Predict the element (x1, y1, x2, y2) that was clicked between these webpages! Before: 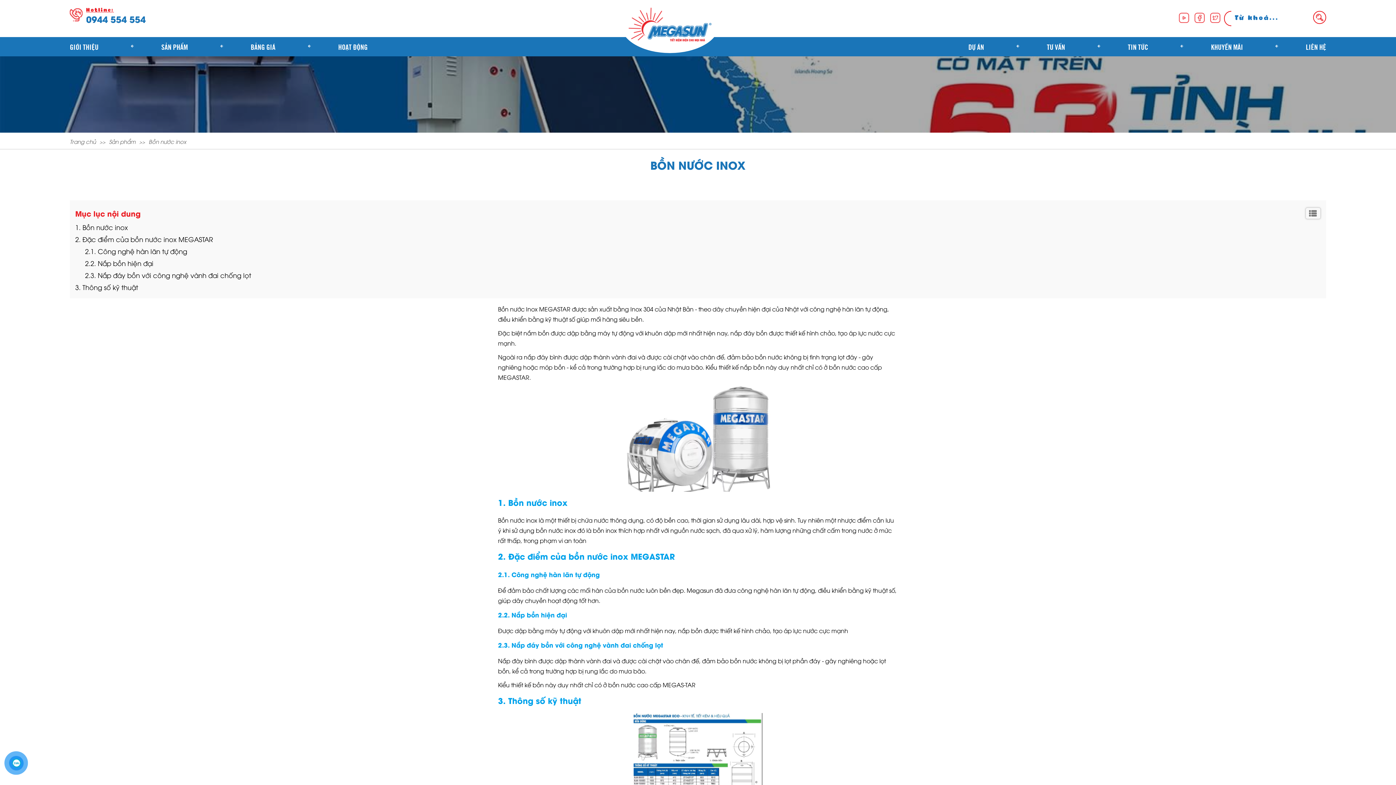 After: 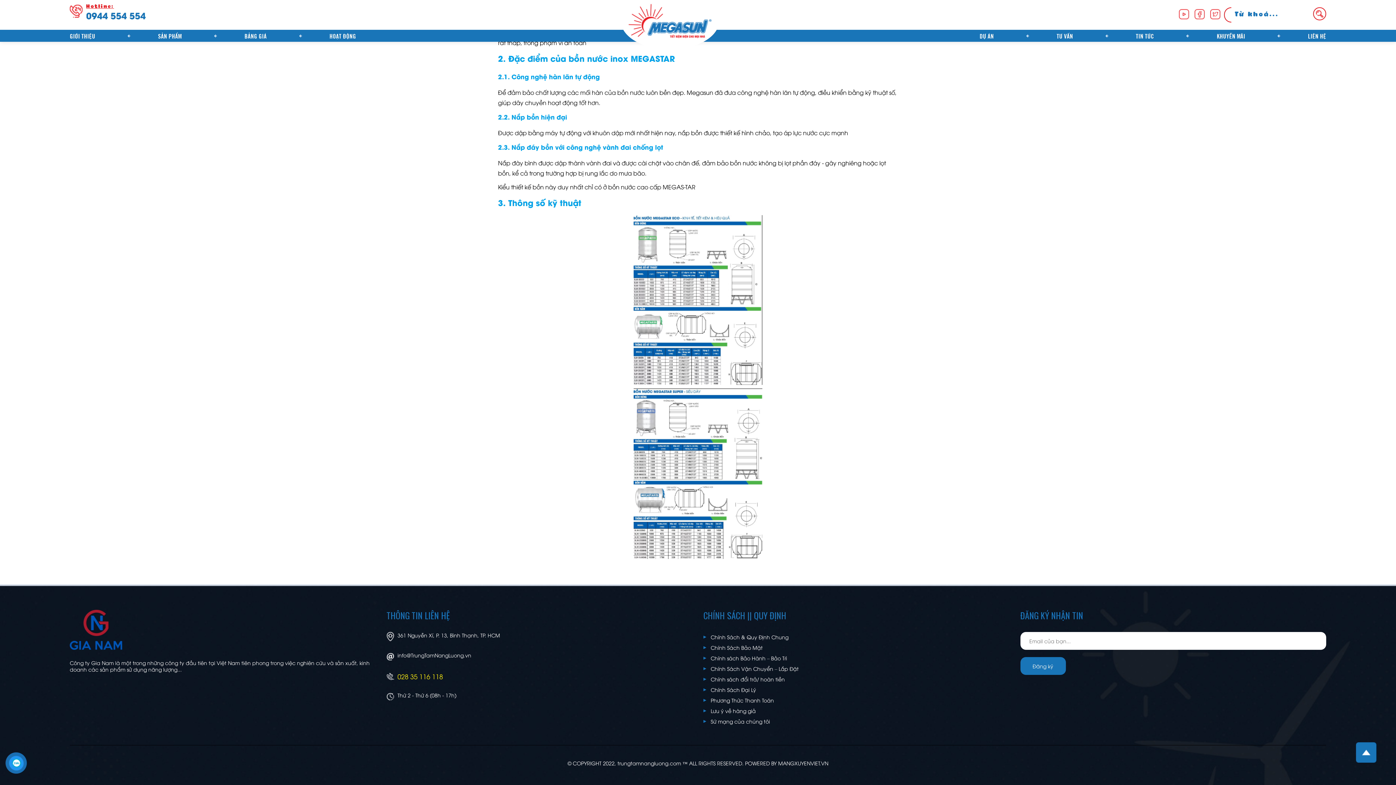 Action: bbox: (85, 257, 1321, 269) label: 2.2. Nắp bồn hiện đại